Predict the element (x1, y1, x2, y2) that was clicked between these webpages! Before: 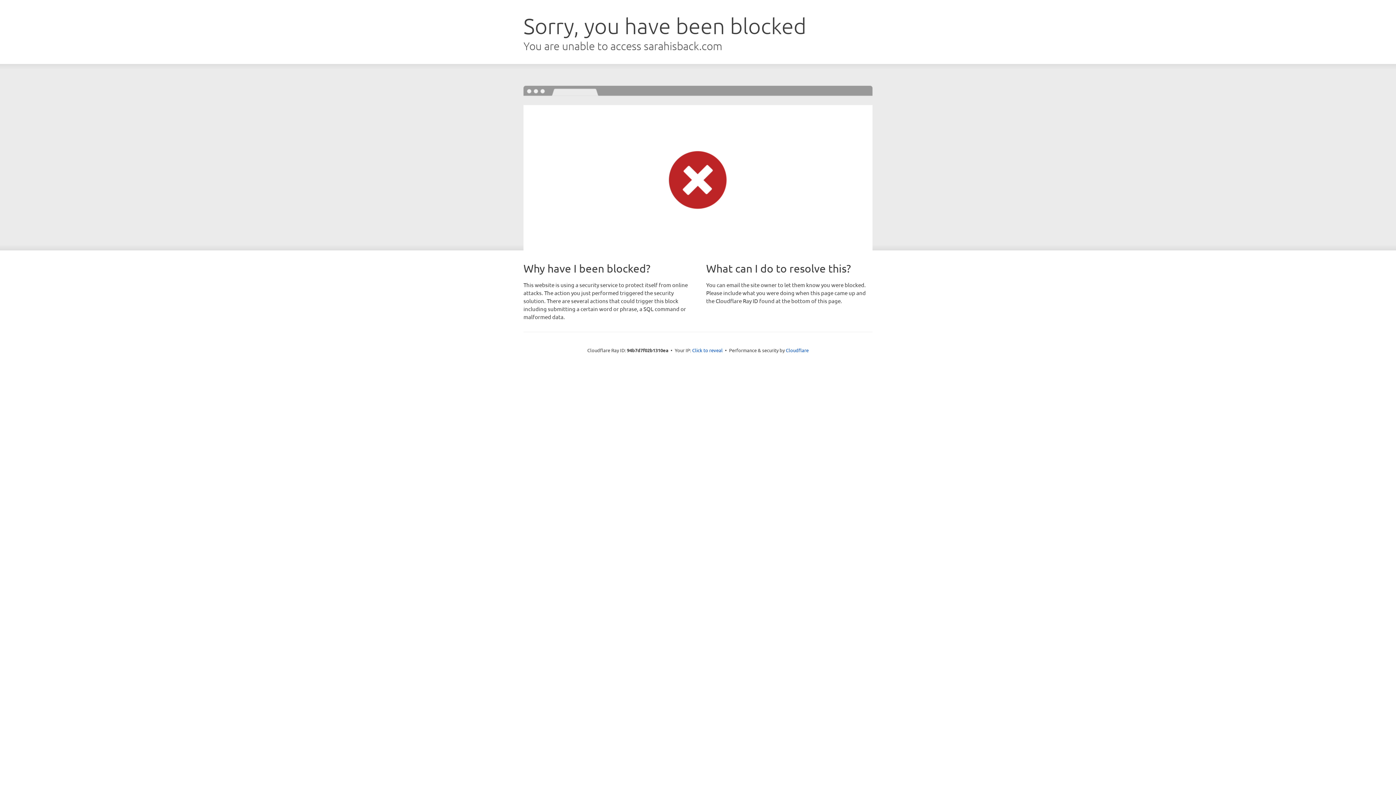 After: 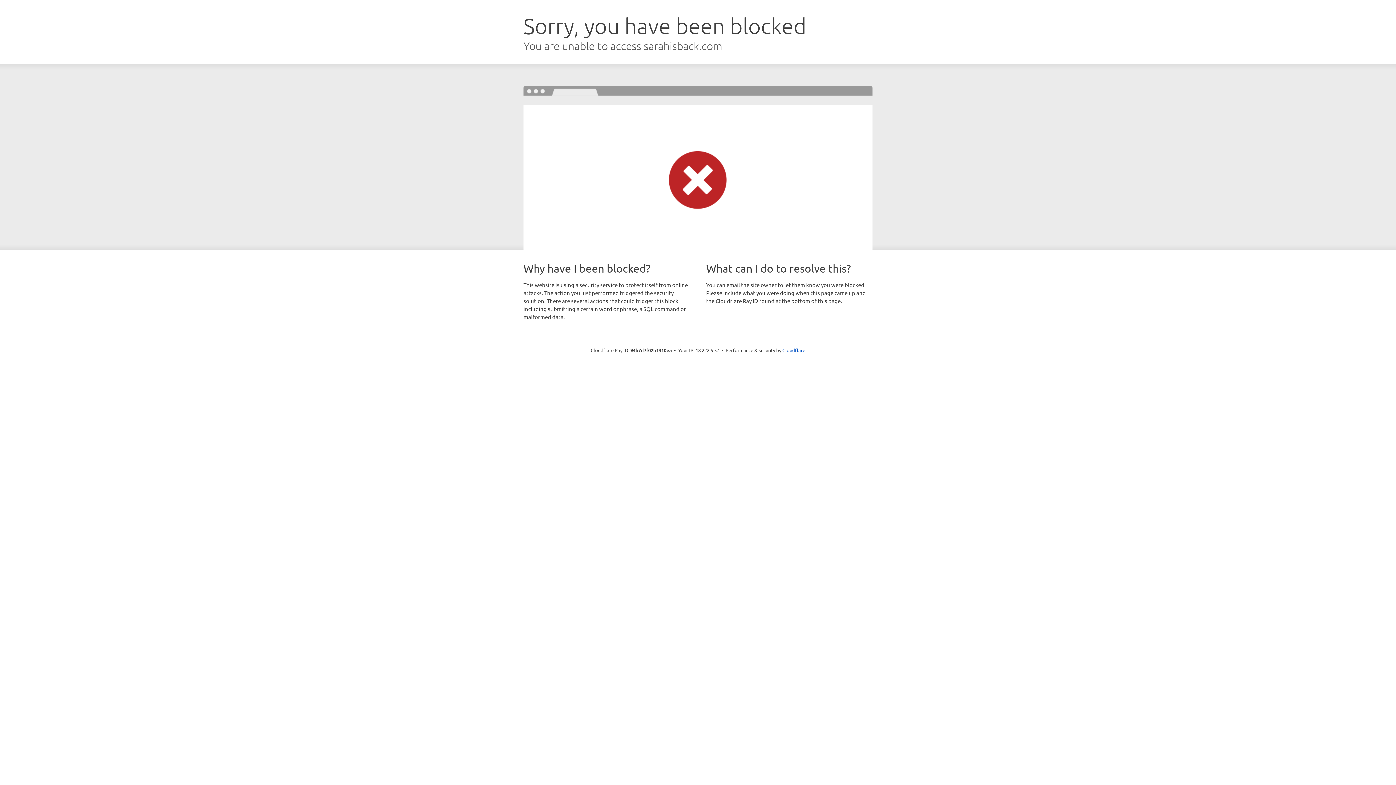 Action: label: Click to reveal bbox: (692, 346, 722, 353)